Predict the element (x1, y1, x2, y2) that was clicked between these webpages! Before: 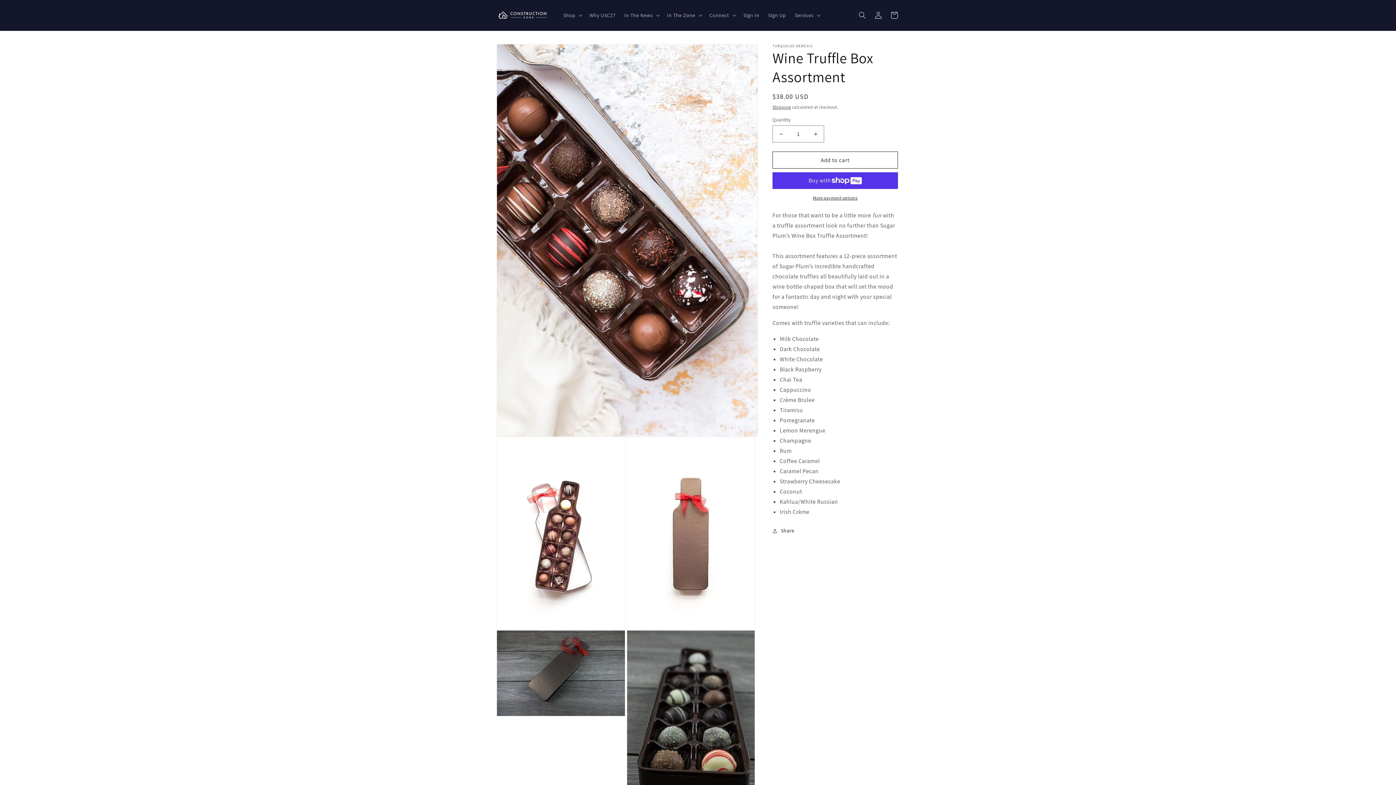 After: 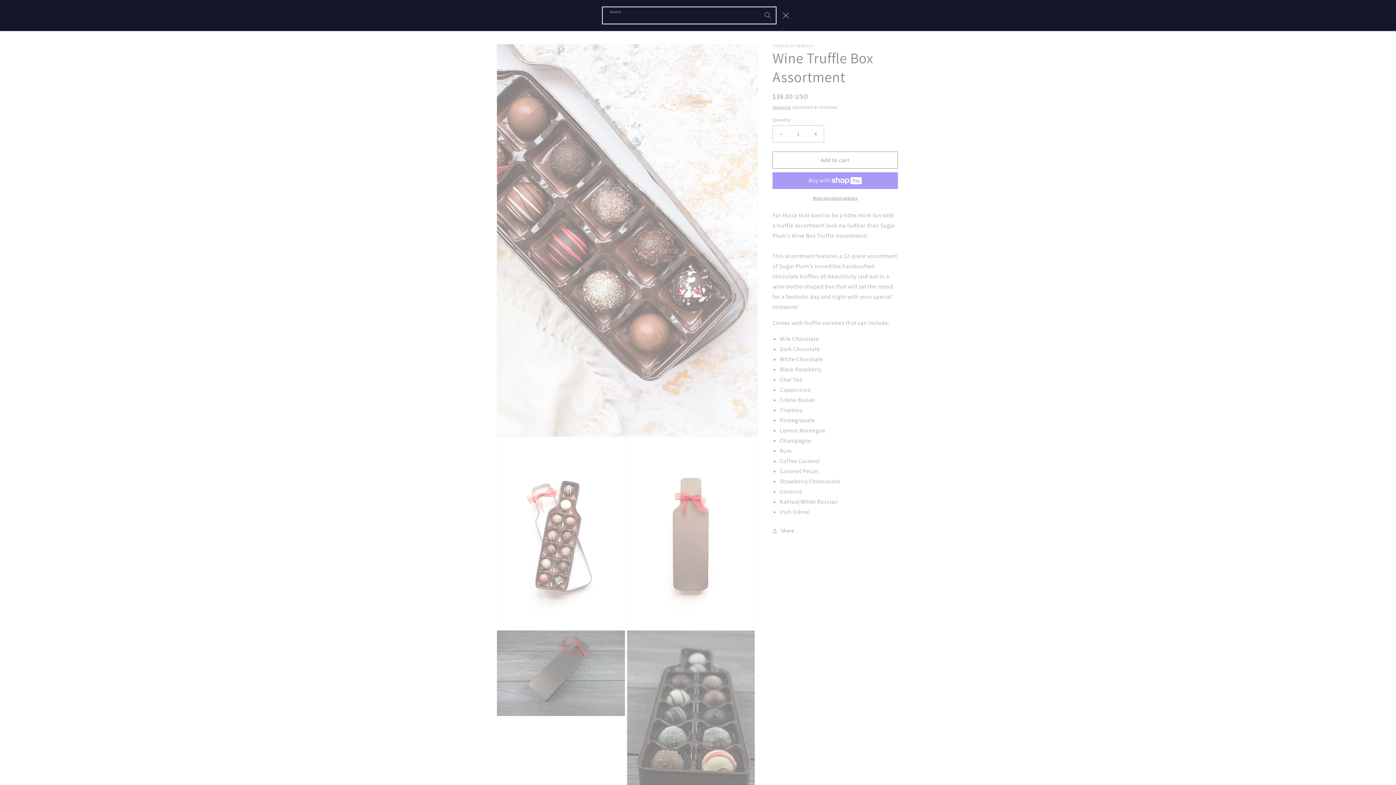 Action: label: Search bbox: (854, 7, 870, 23)